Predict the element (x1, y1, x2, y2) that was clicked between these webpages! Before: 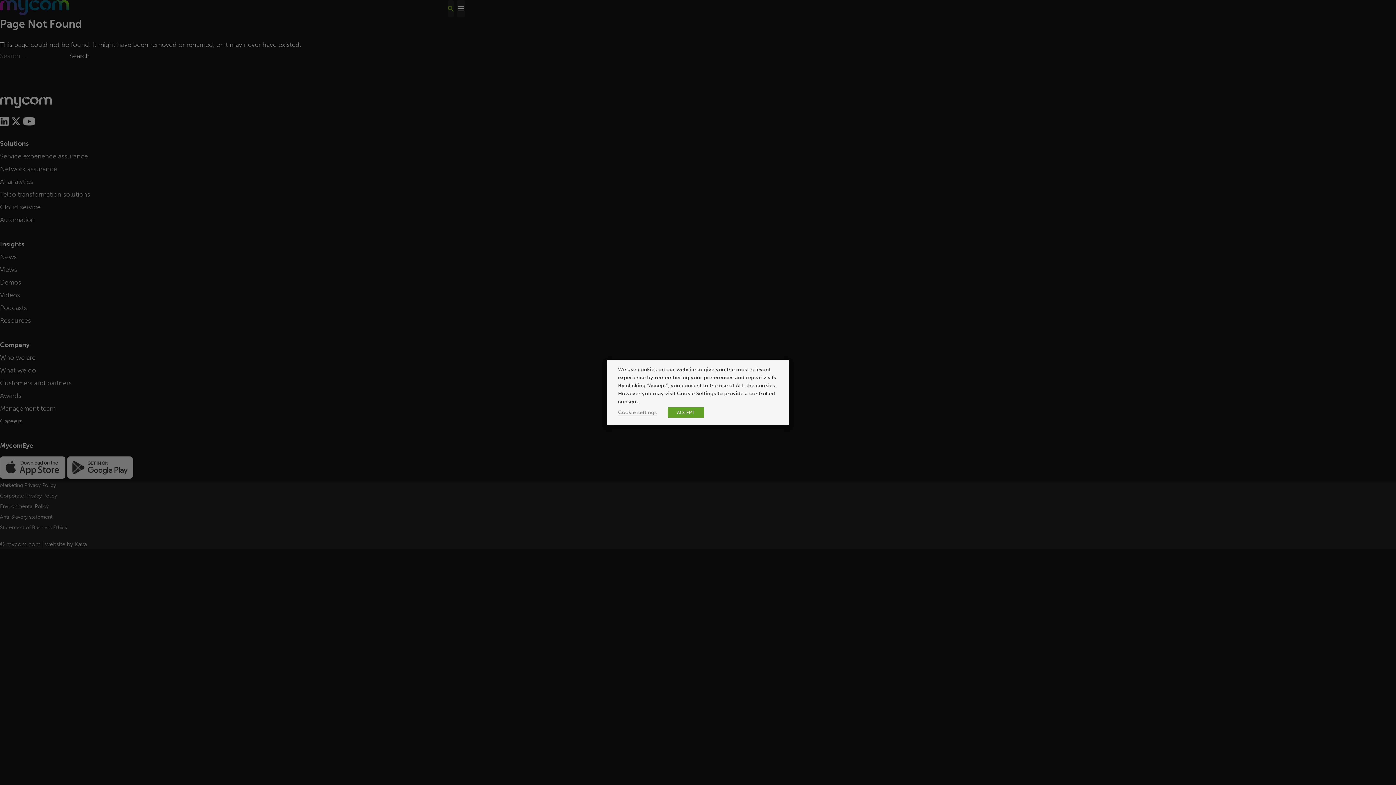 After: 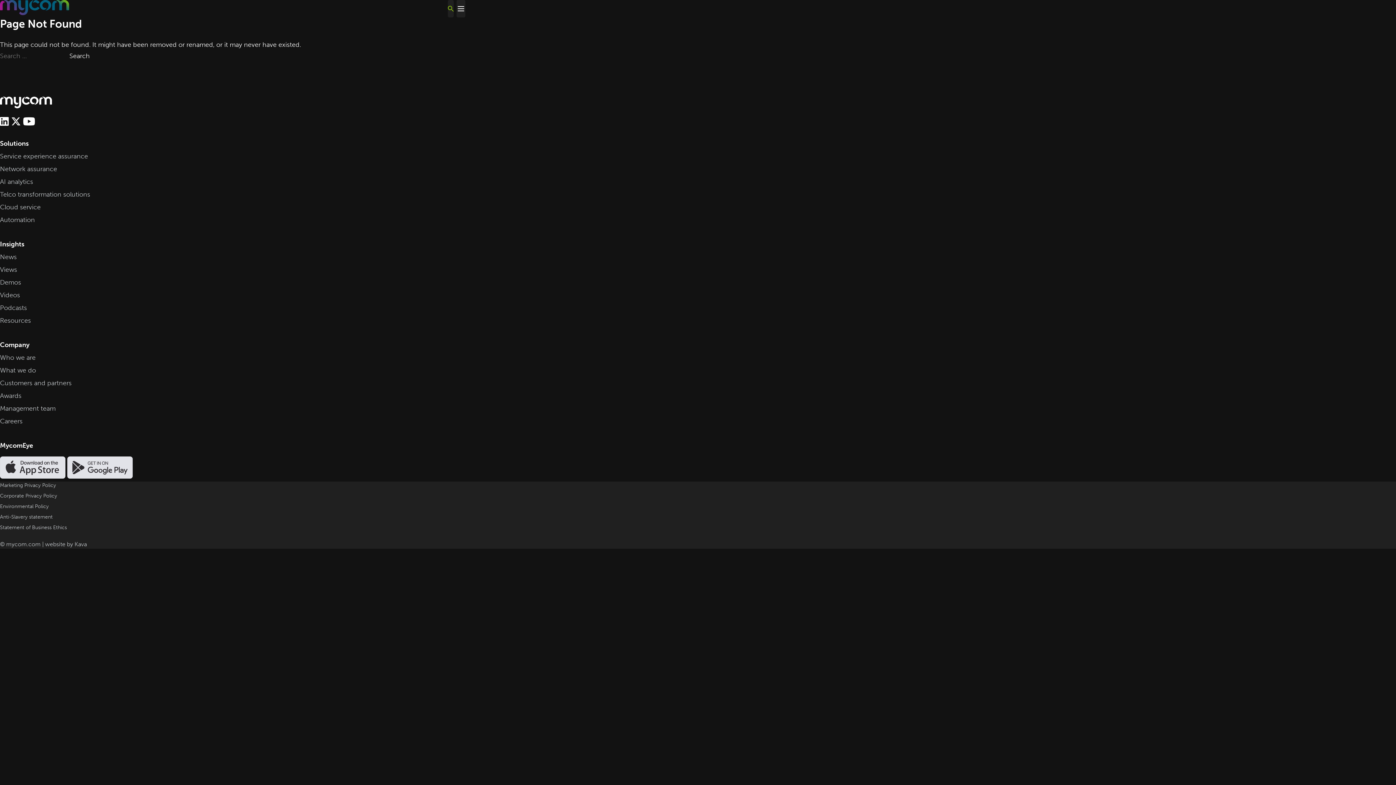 Action: bbox: (668, 407, 704, 418) label: ACCEPT